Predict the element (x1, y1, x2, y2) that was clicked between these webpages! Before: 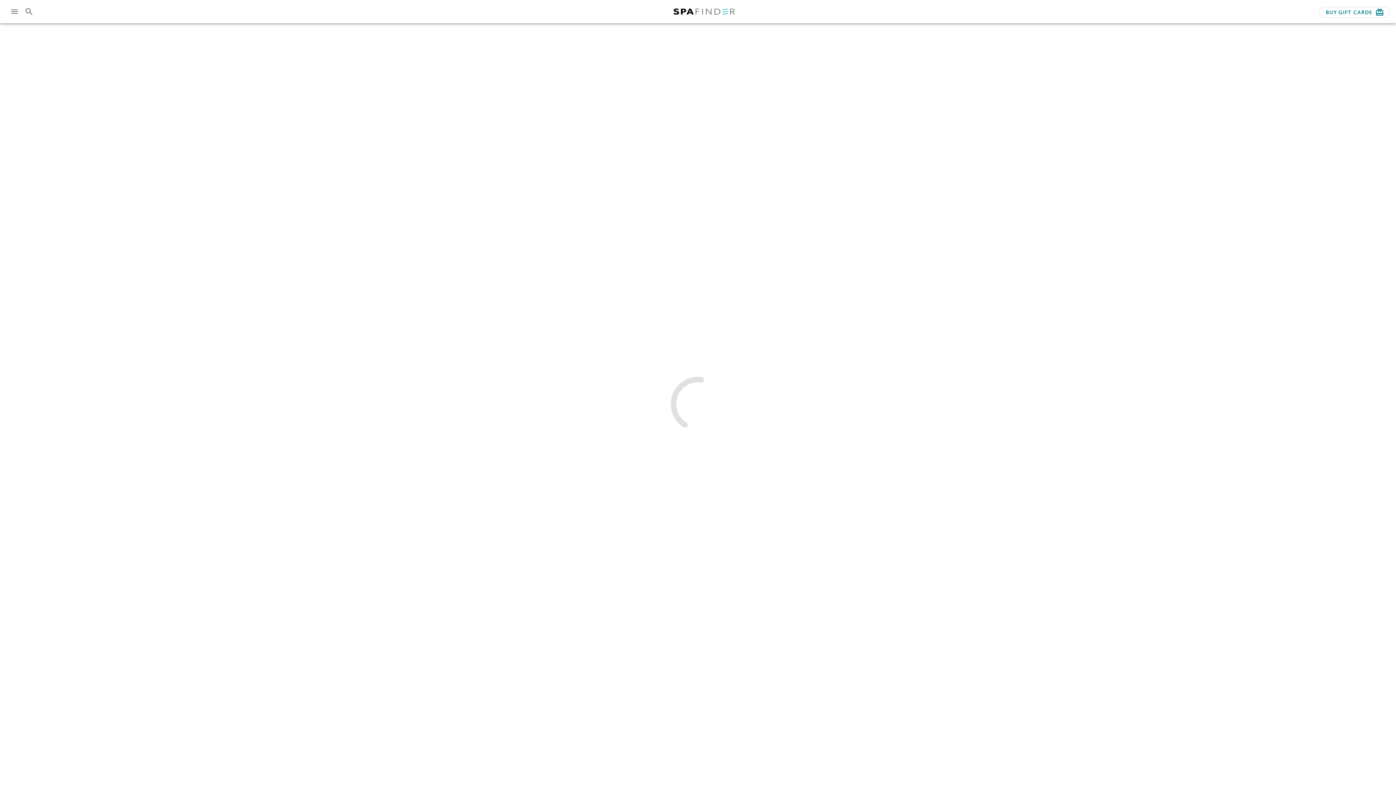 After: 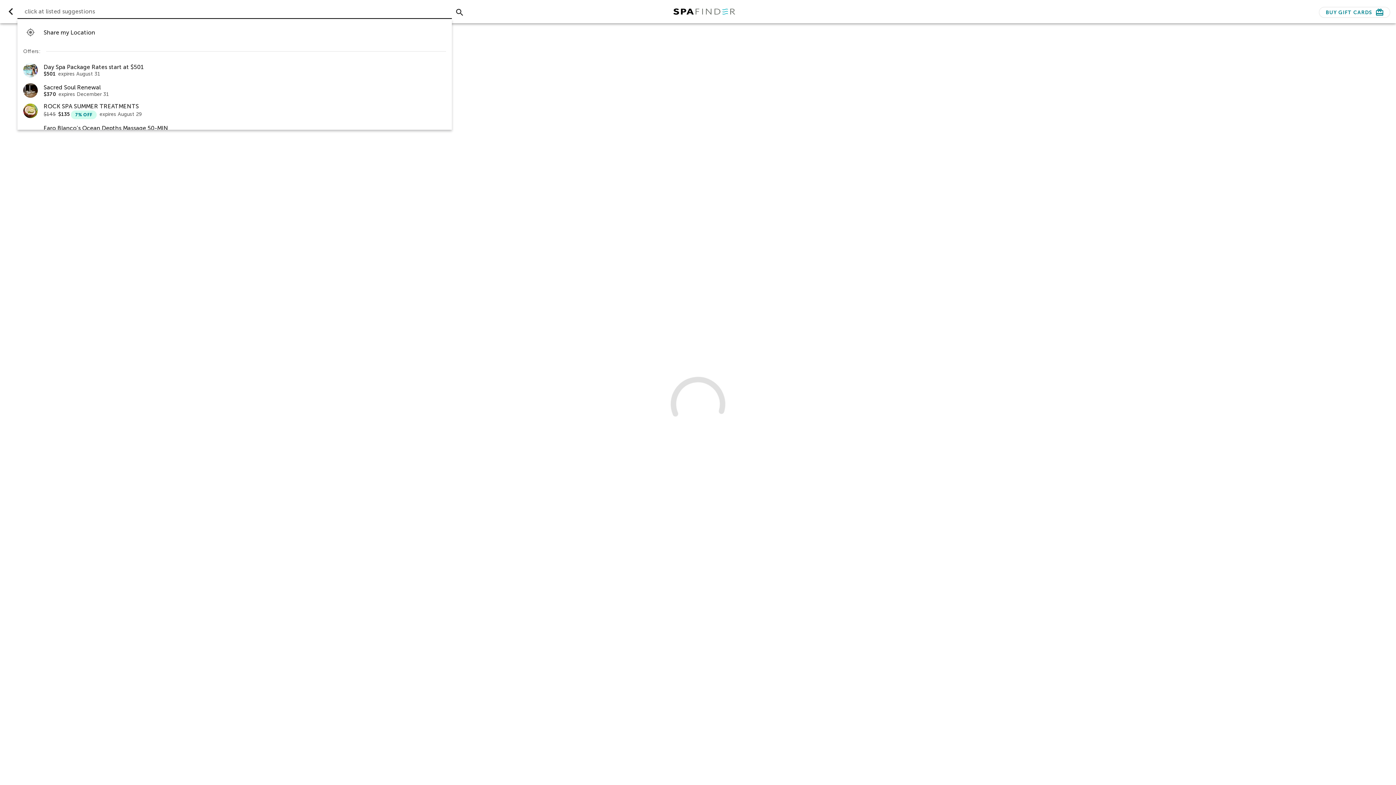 Action: bbox: (20, 2, 37, 20) label: Search